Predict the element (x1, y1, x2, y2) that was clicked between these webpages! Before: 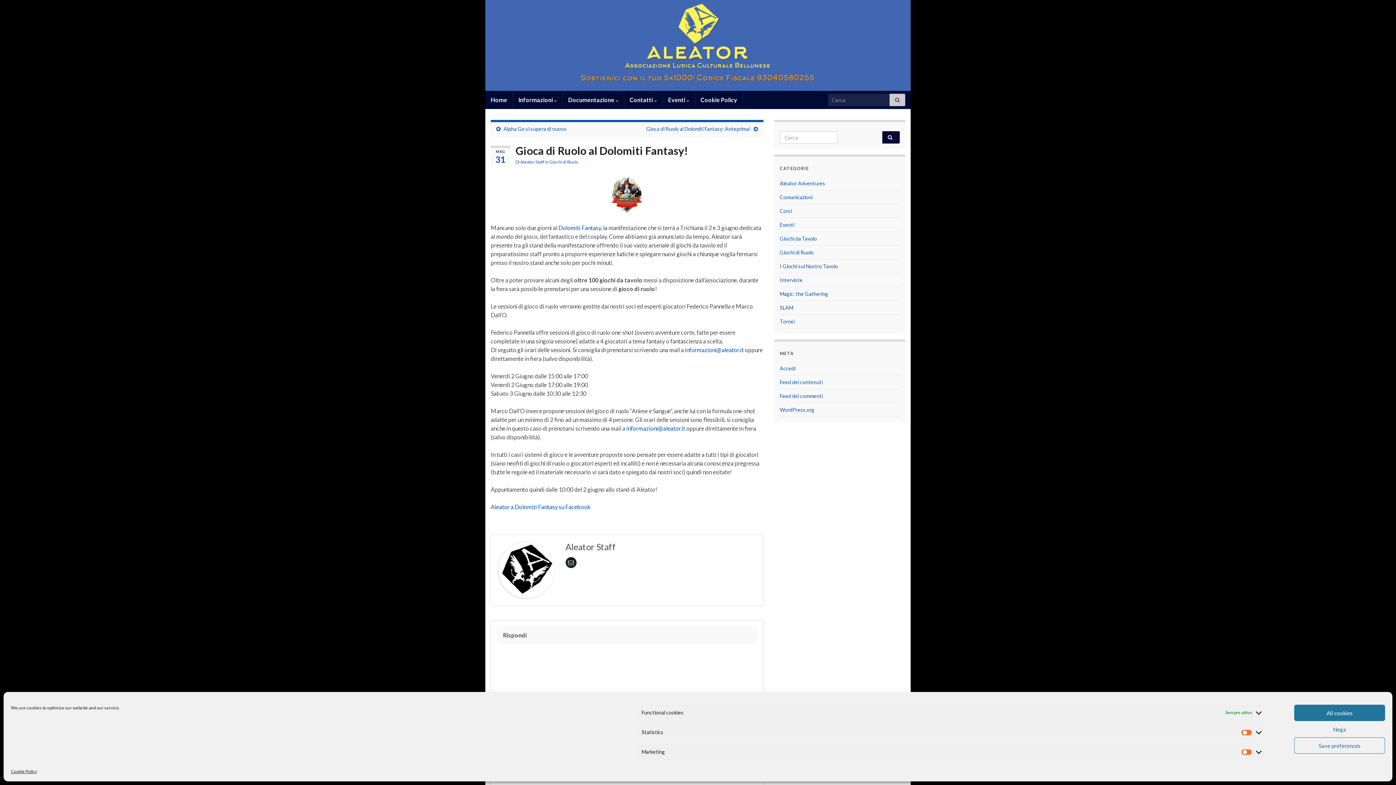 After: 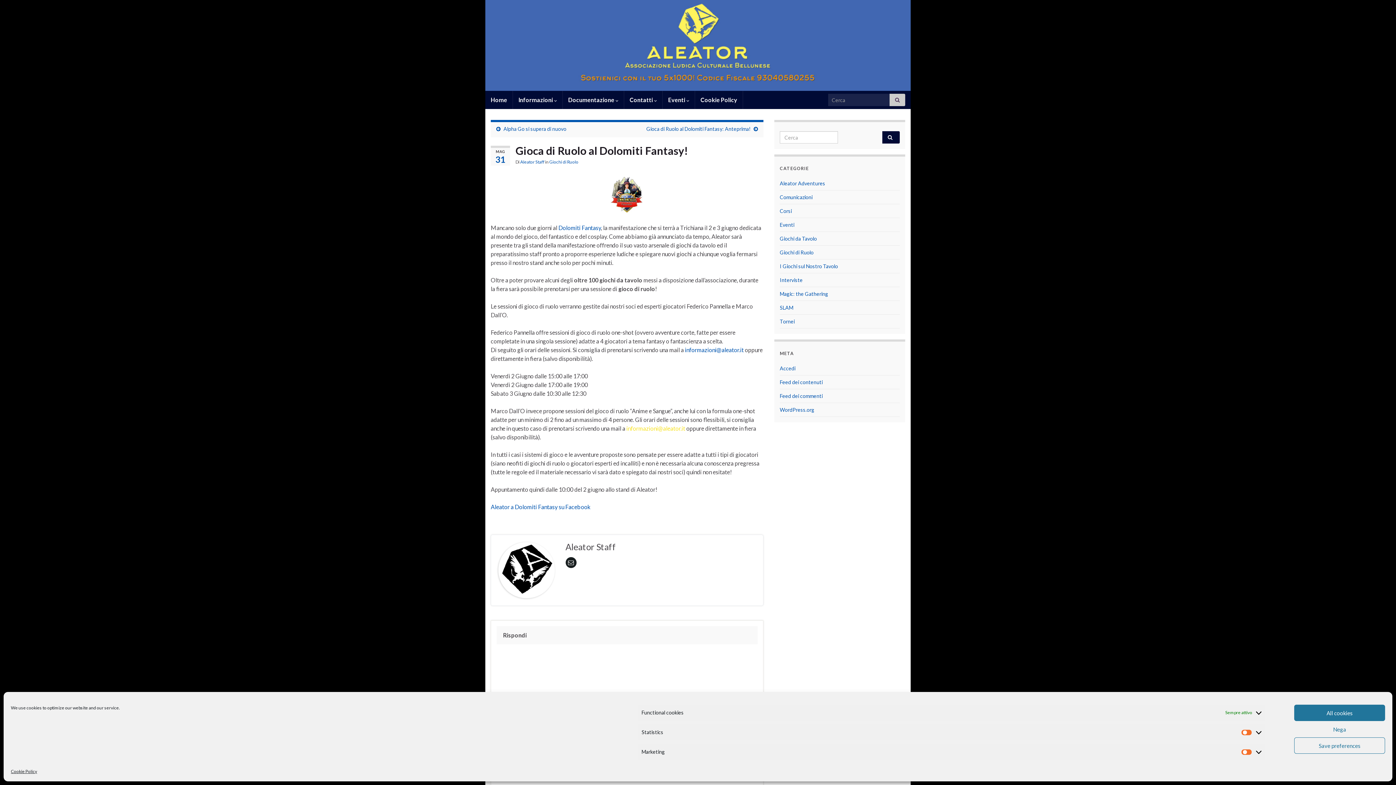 Action: bbox: (626, 425, 685, 431) label: informazioni@aleator.it